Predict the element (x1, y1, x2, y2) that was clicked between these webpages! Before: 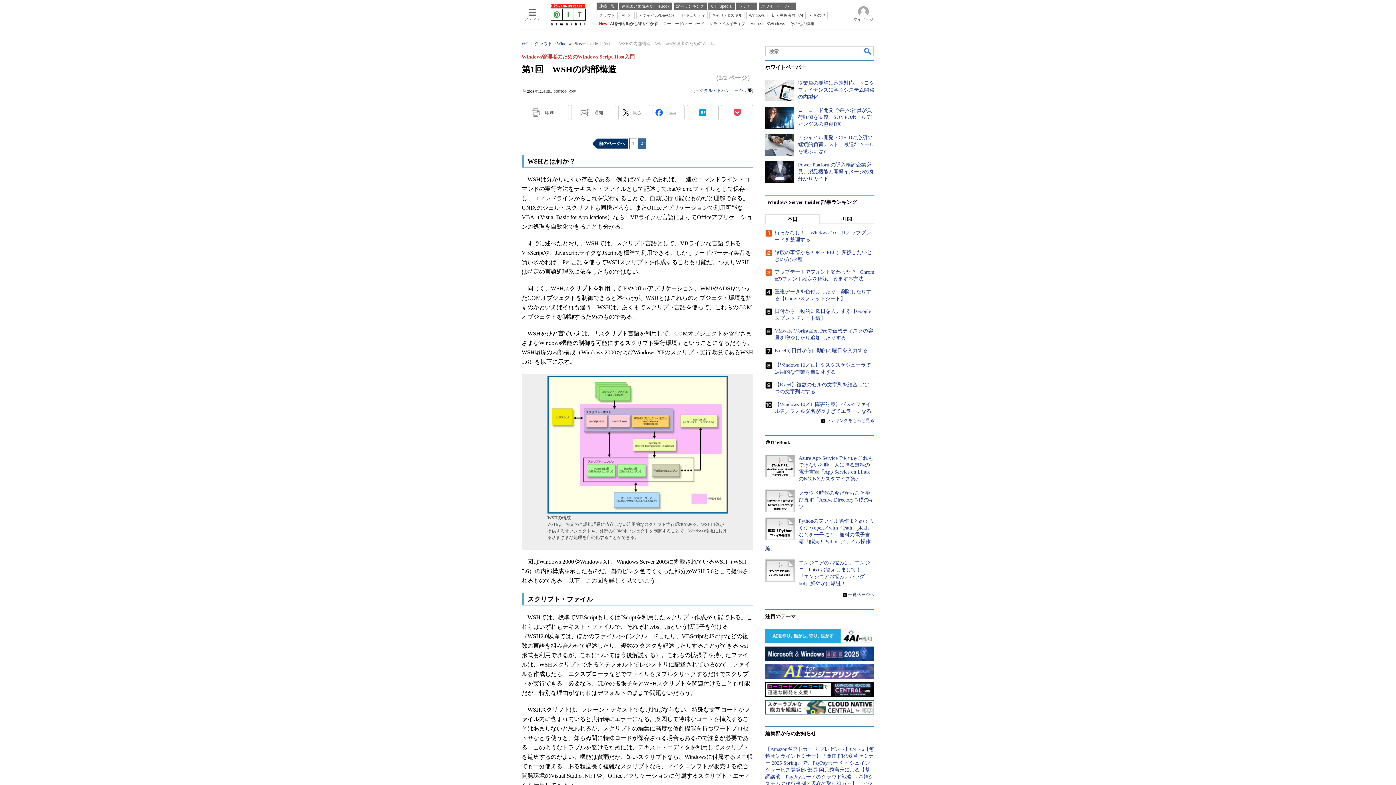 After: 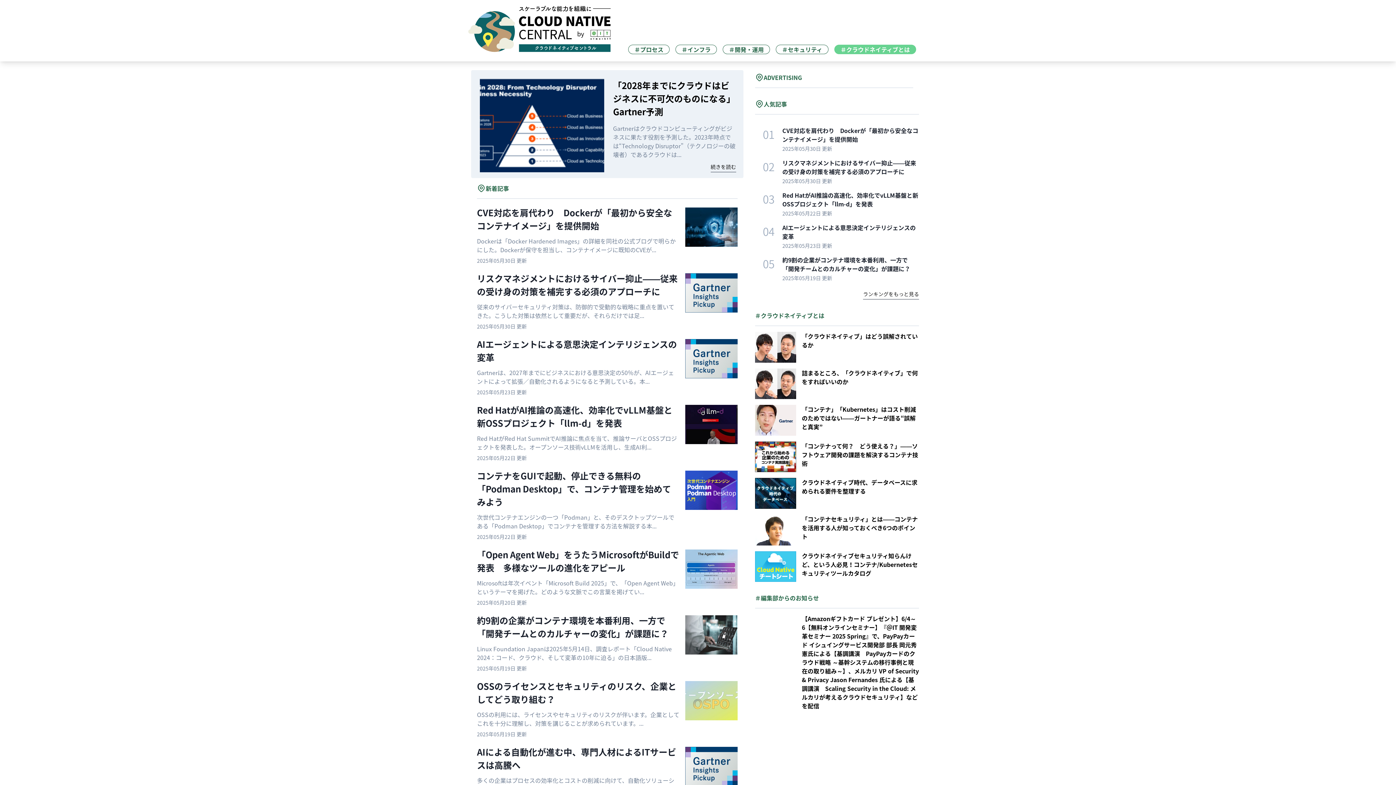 Action: bbox: (706, 20, 745, 26) label: クラウドネイティブ